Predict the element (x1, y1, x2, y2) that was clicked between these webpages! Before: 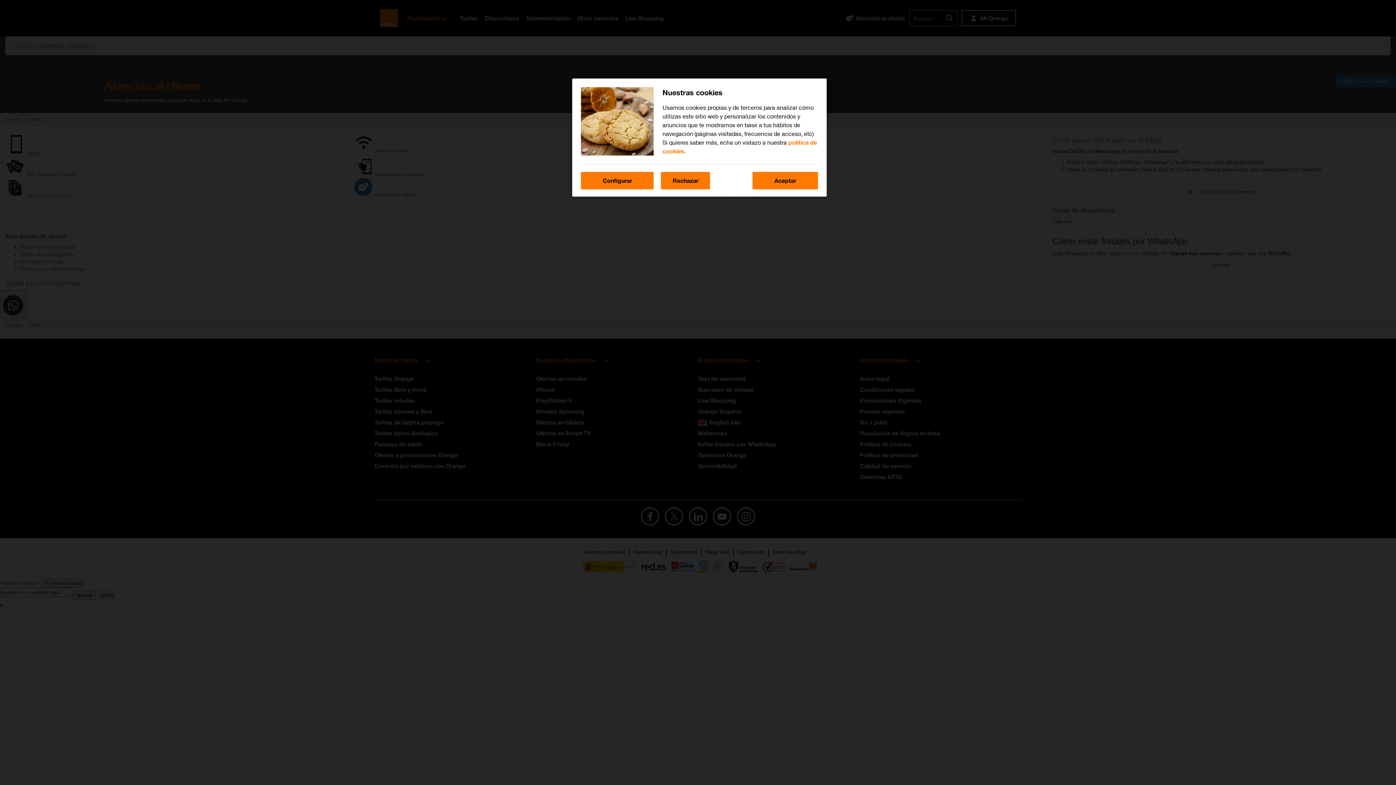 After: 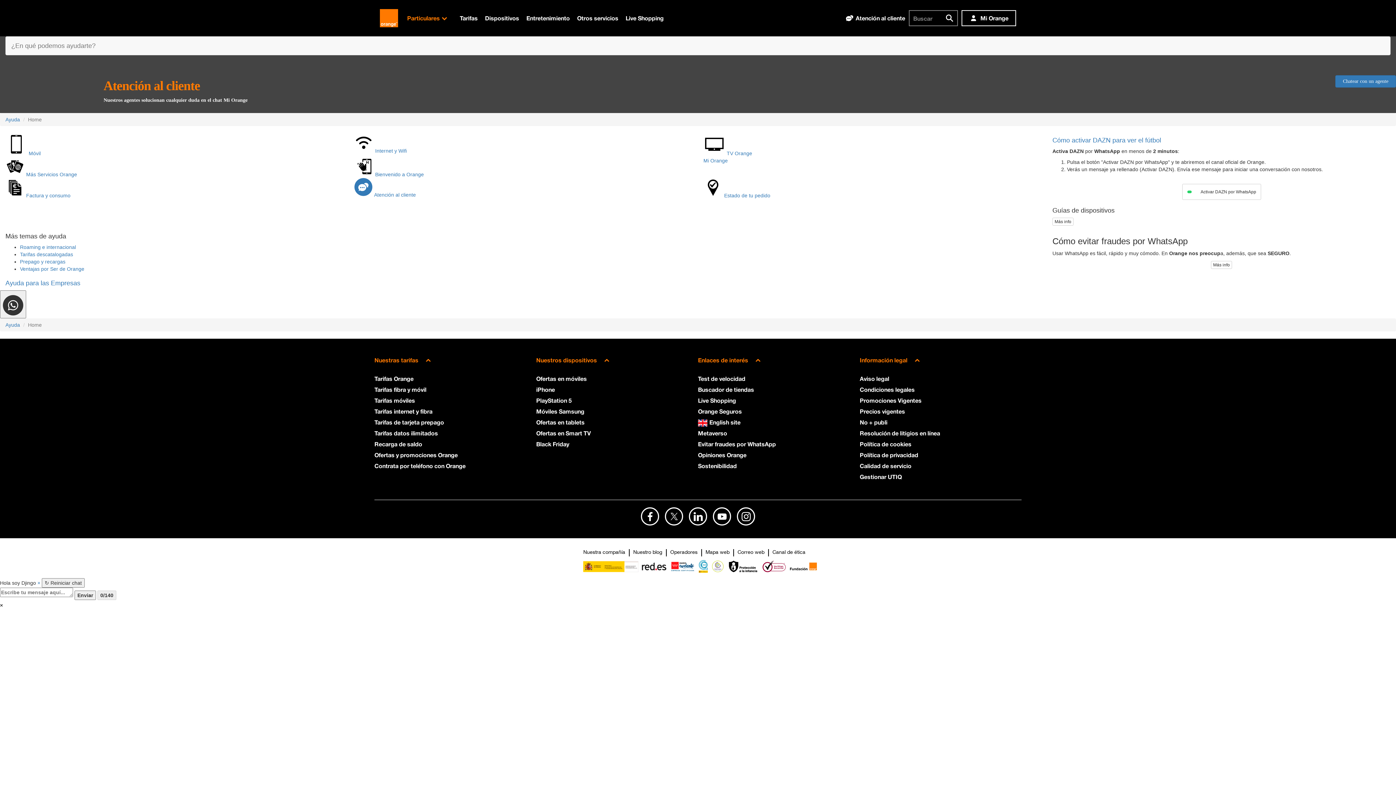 Action: bbox: (661, 172, 710, 189) label: Rechazar